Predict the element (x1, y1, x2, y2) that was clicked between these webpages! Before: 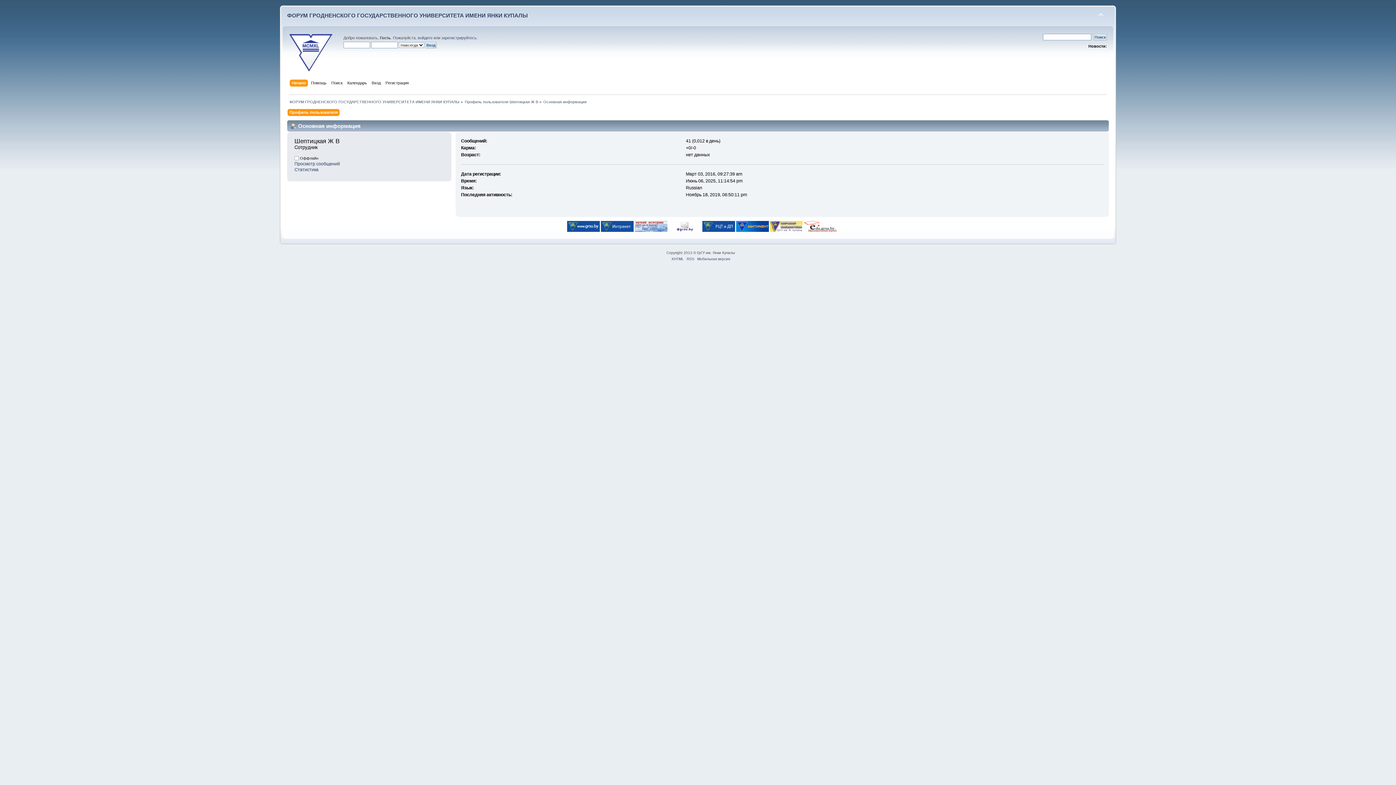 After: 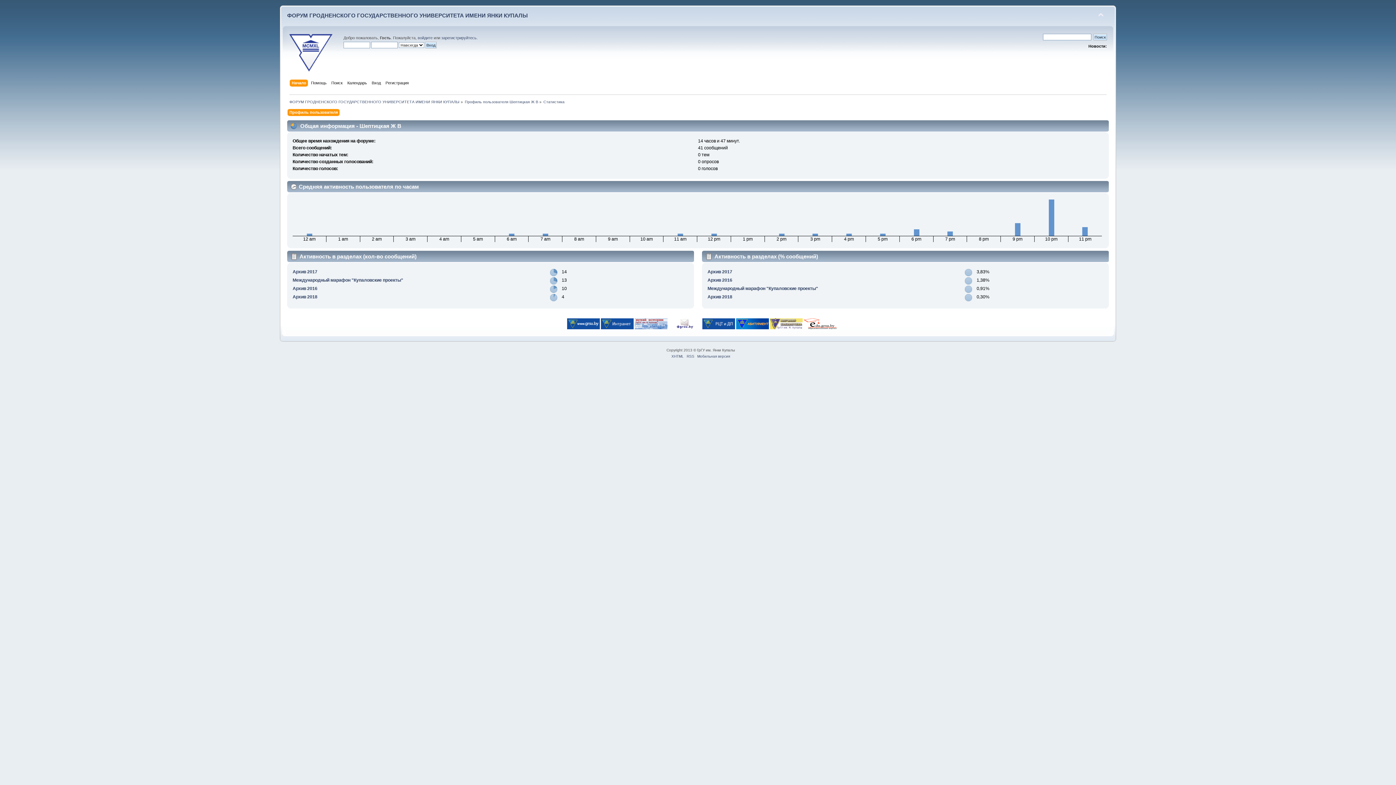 Action: label: Статистика bbox: (294, 167, 318, 172)